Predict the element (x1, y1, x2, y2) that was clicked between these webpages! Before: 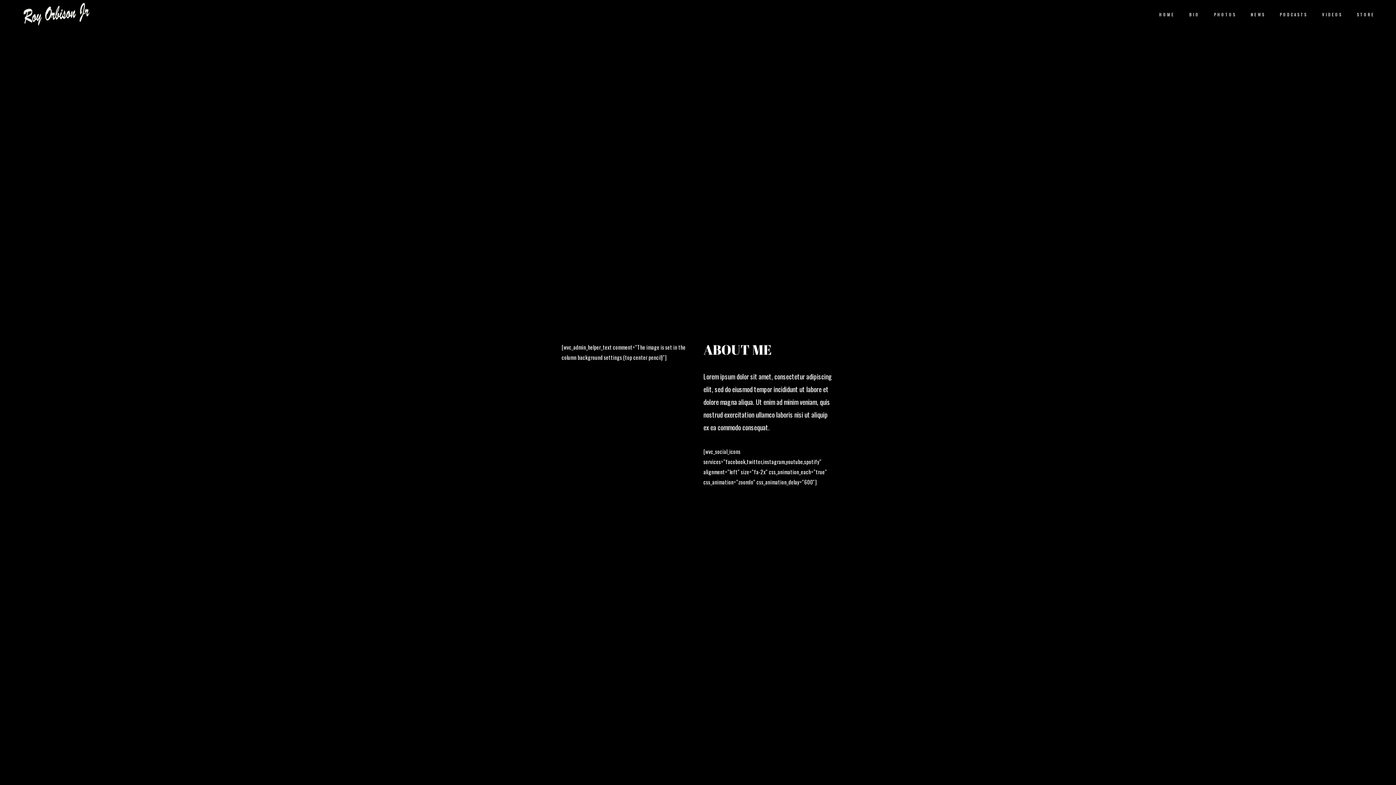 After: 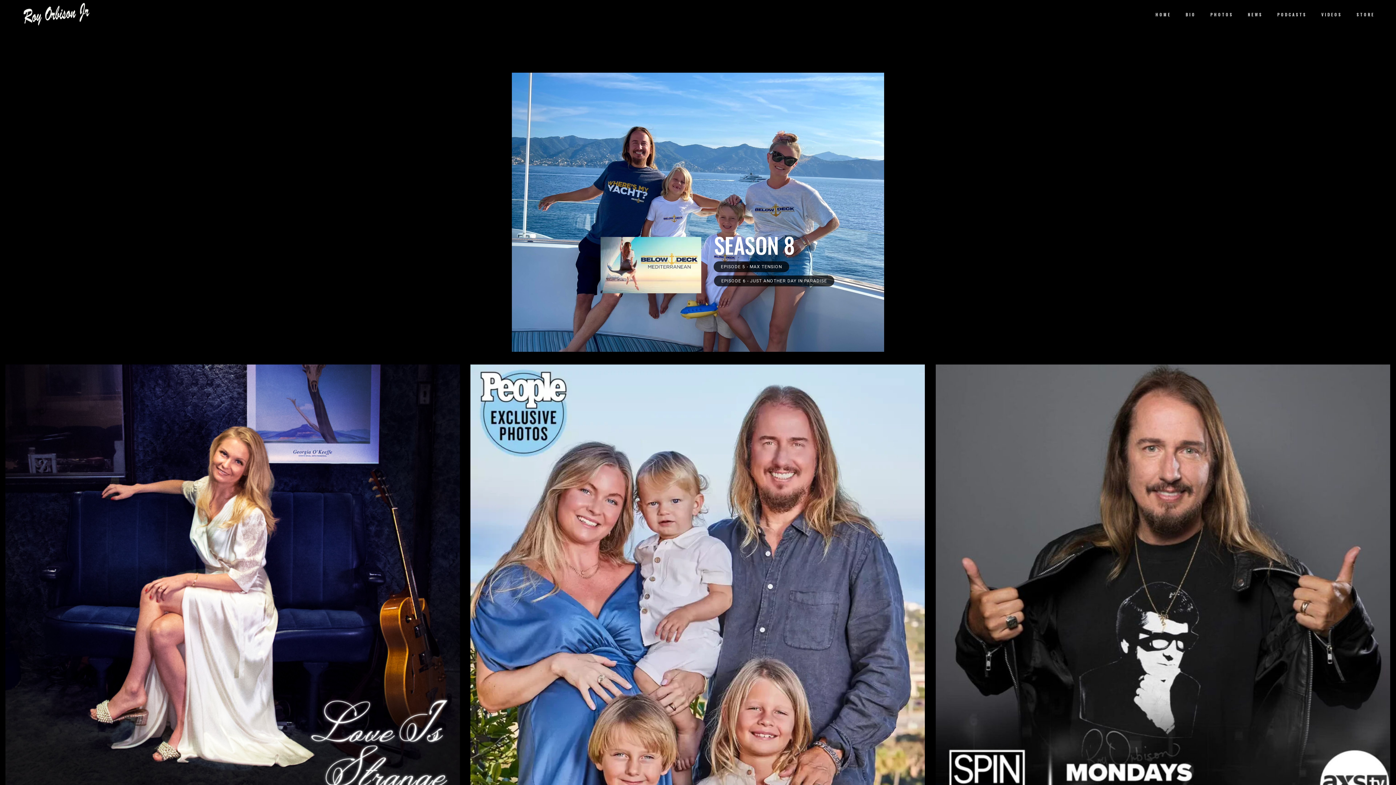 Action: bbox: (19, 0, 93, 29)